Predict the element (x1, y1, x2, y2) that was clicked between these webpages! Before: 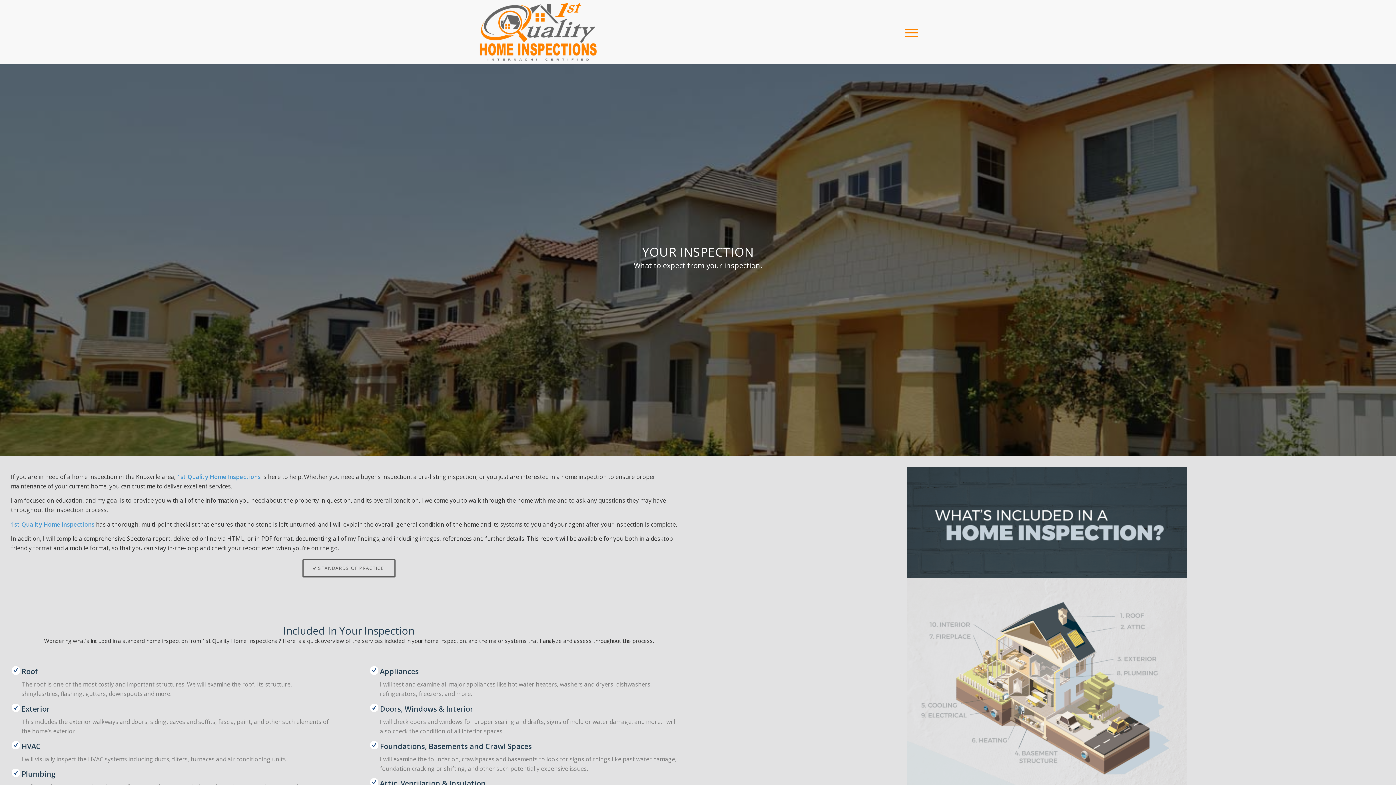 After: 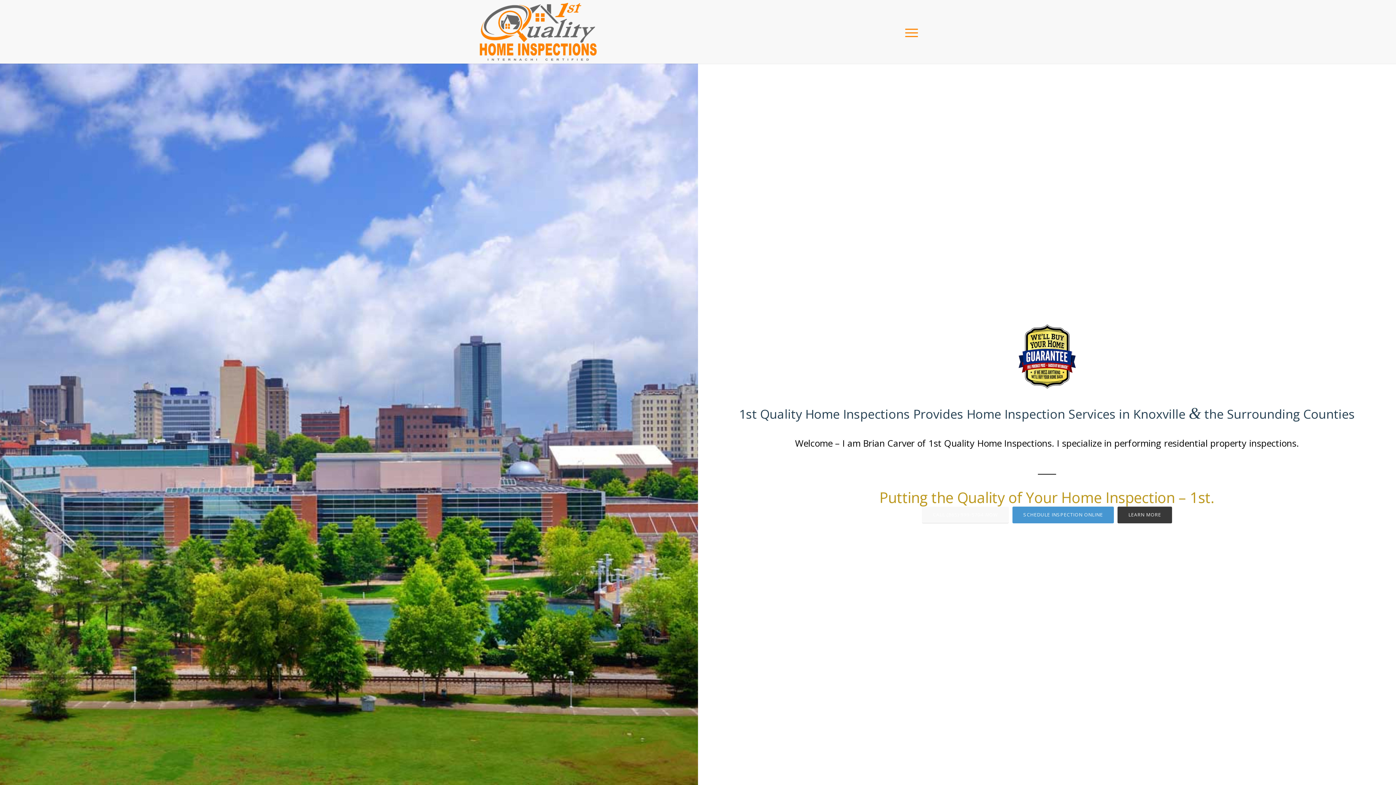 Action: label: 1st quality home inspections logo bbox: (478, 0, 597, 63)